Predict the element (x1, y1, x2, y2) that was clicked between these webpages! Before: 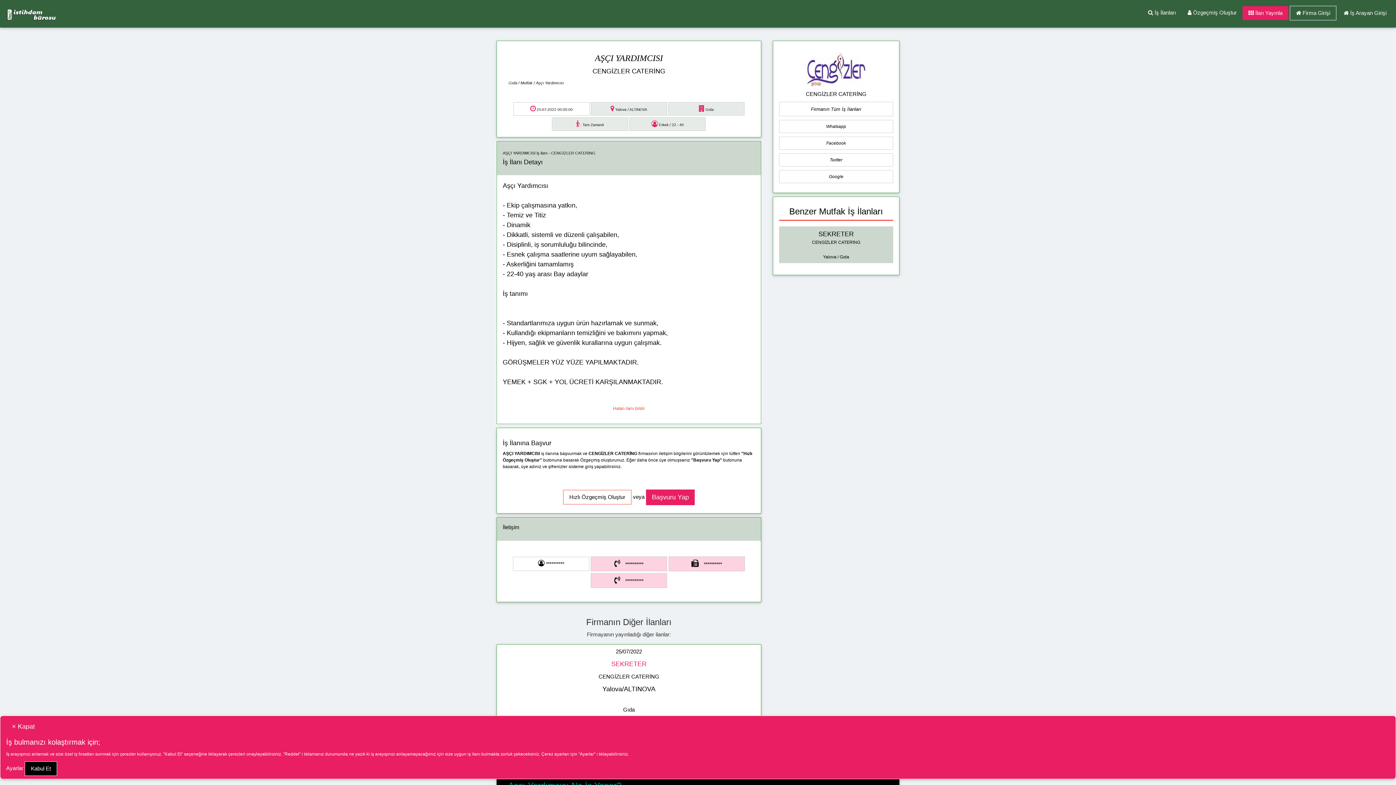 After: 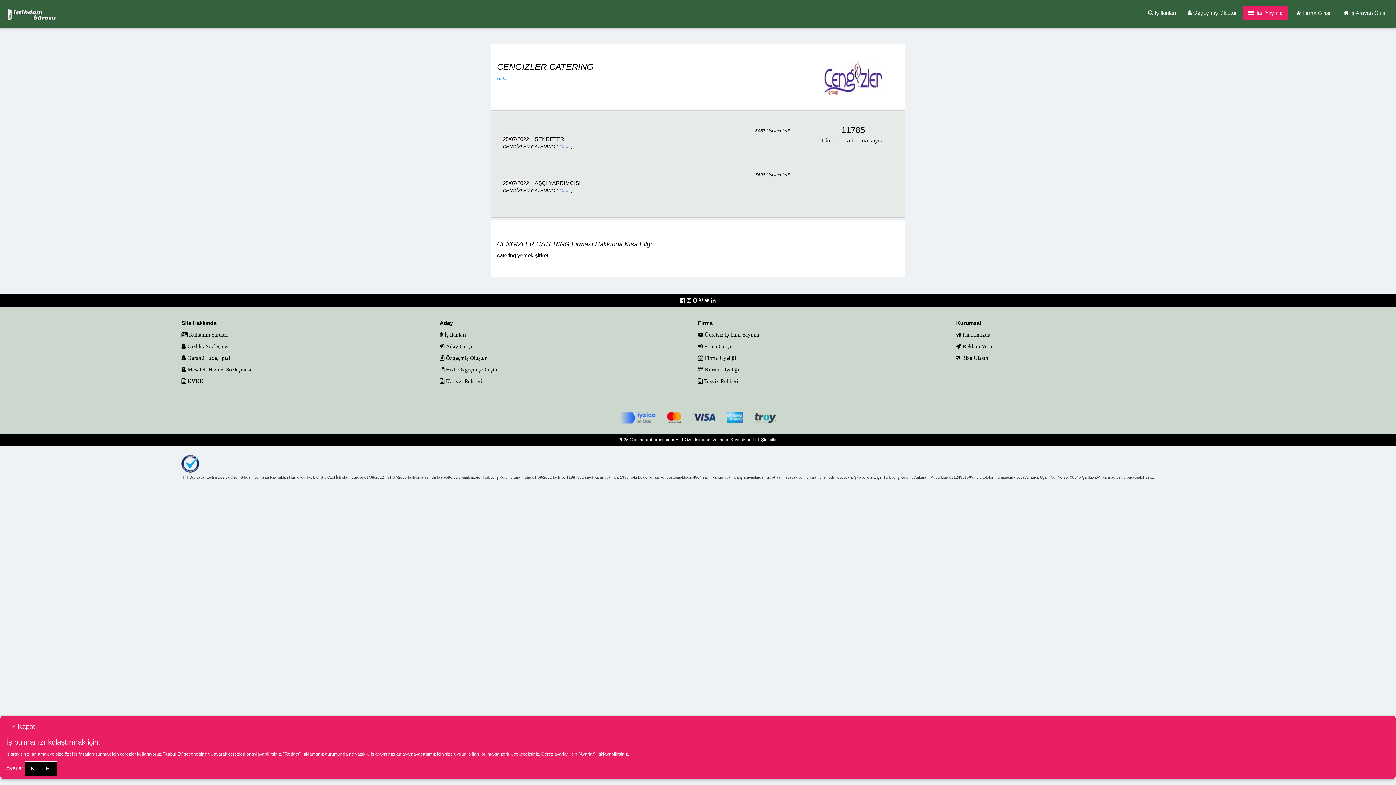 Action: label: CENGİZLER CATERİNG bbox: (502, 66, 755, 76)